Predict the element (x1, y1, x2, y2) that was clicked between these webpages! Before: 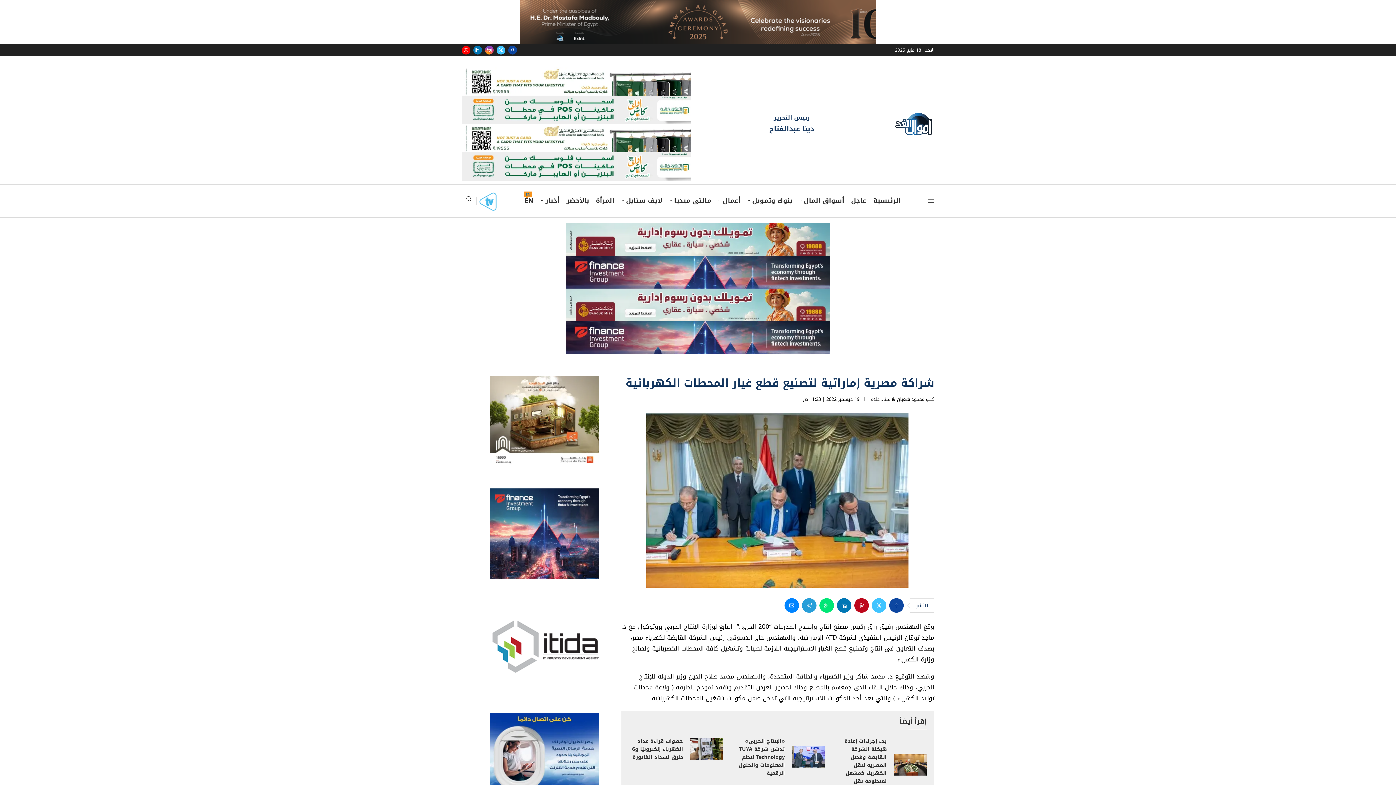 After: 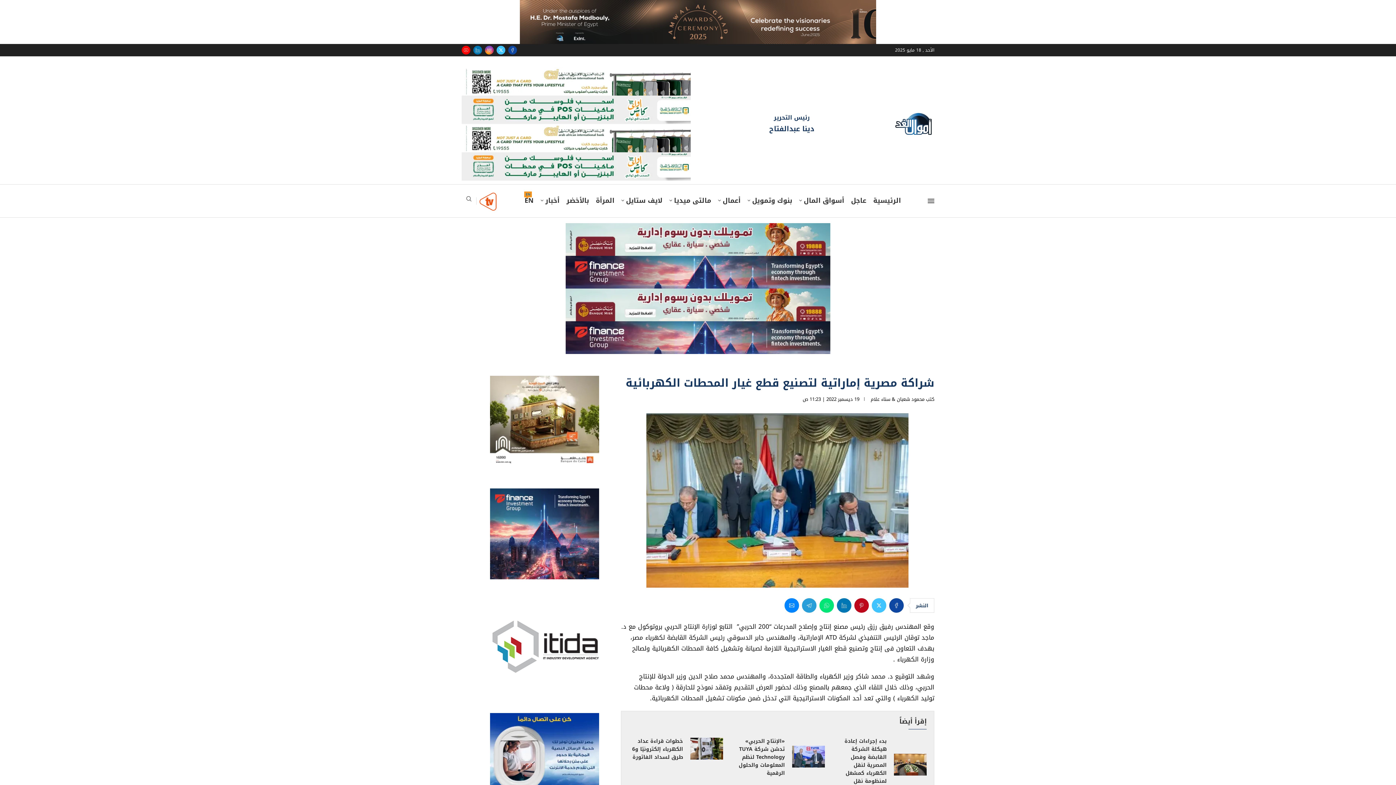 Action: bbox: (476, 188, 502, 199)